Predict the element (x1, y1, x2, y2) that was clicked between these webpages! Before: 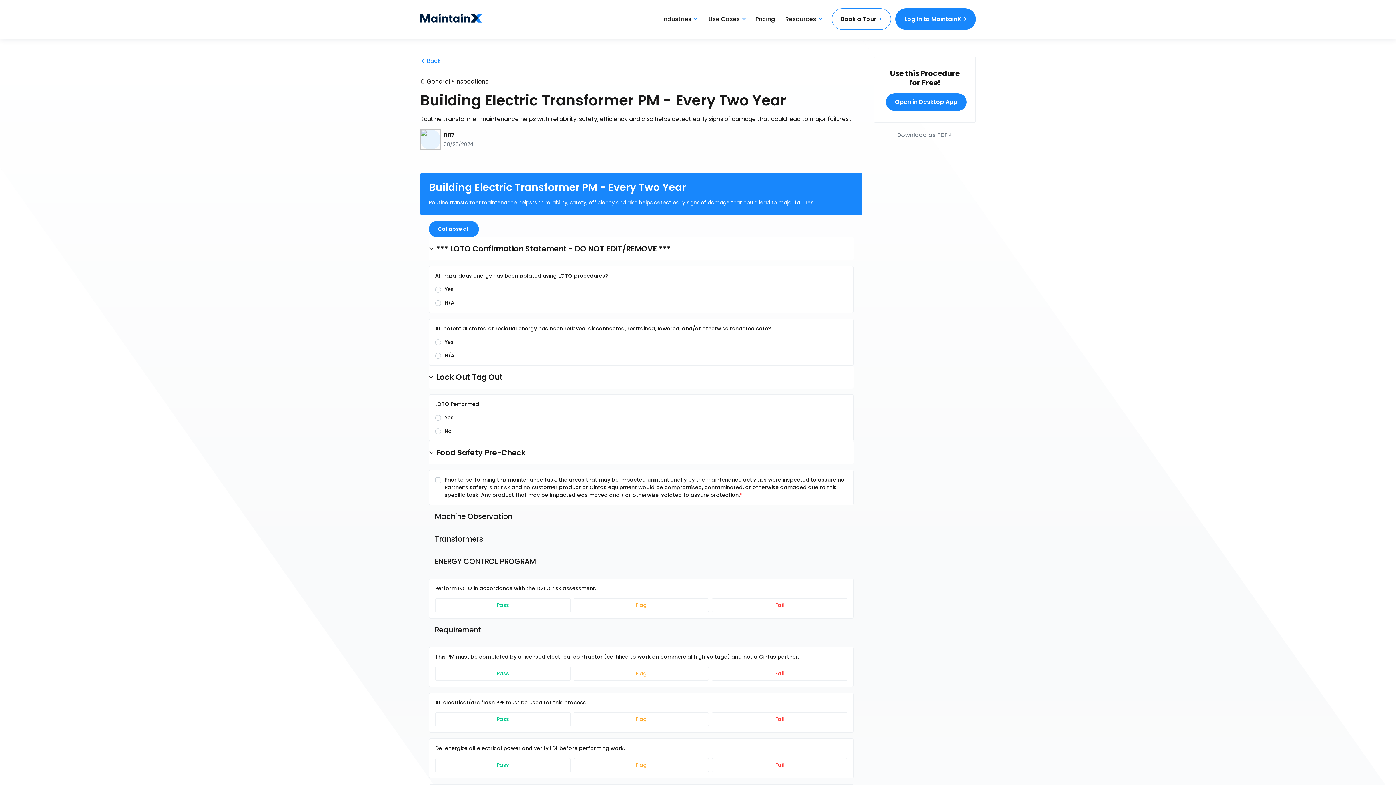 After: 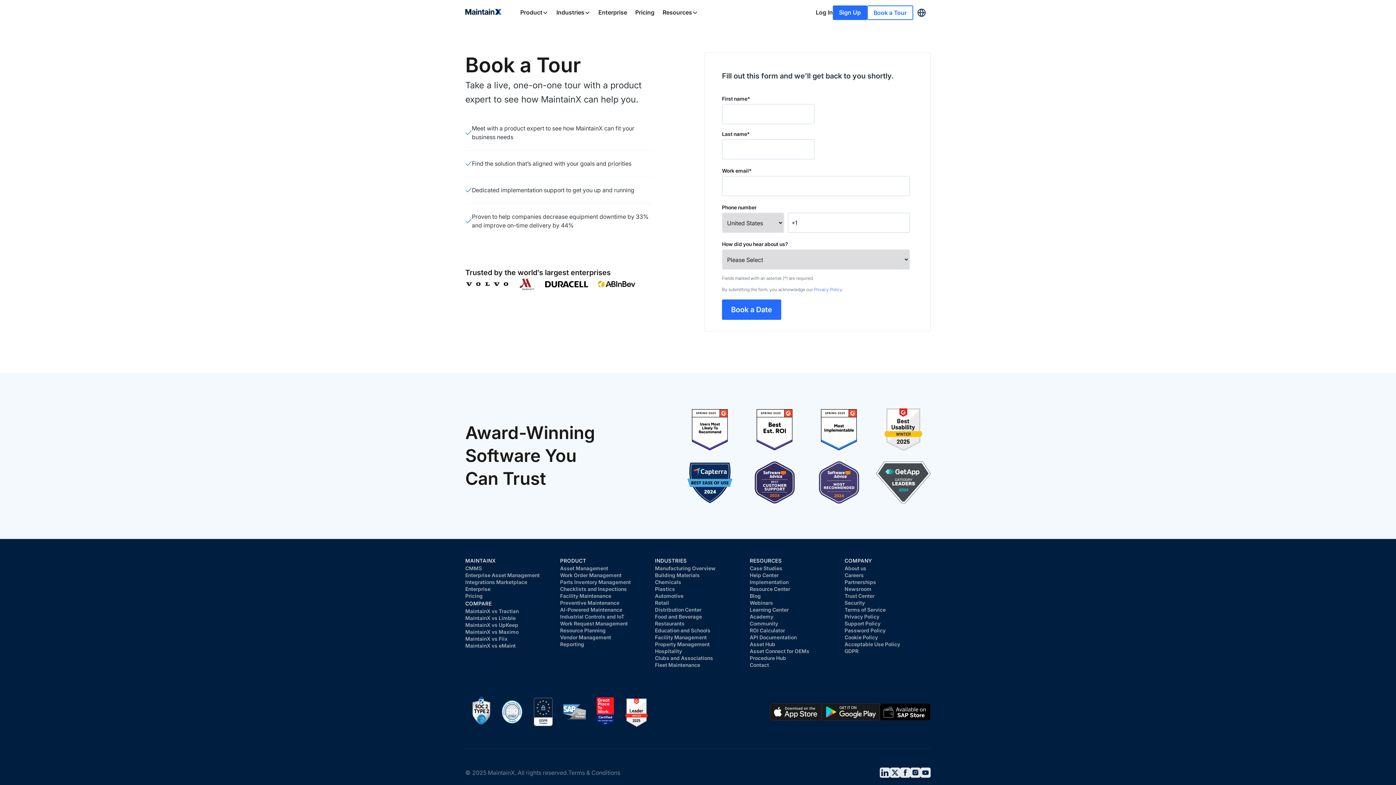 Action: bbox: (832, 8, 891, 29) label: Book a Tour